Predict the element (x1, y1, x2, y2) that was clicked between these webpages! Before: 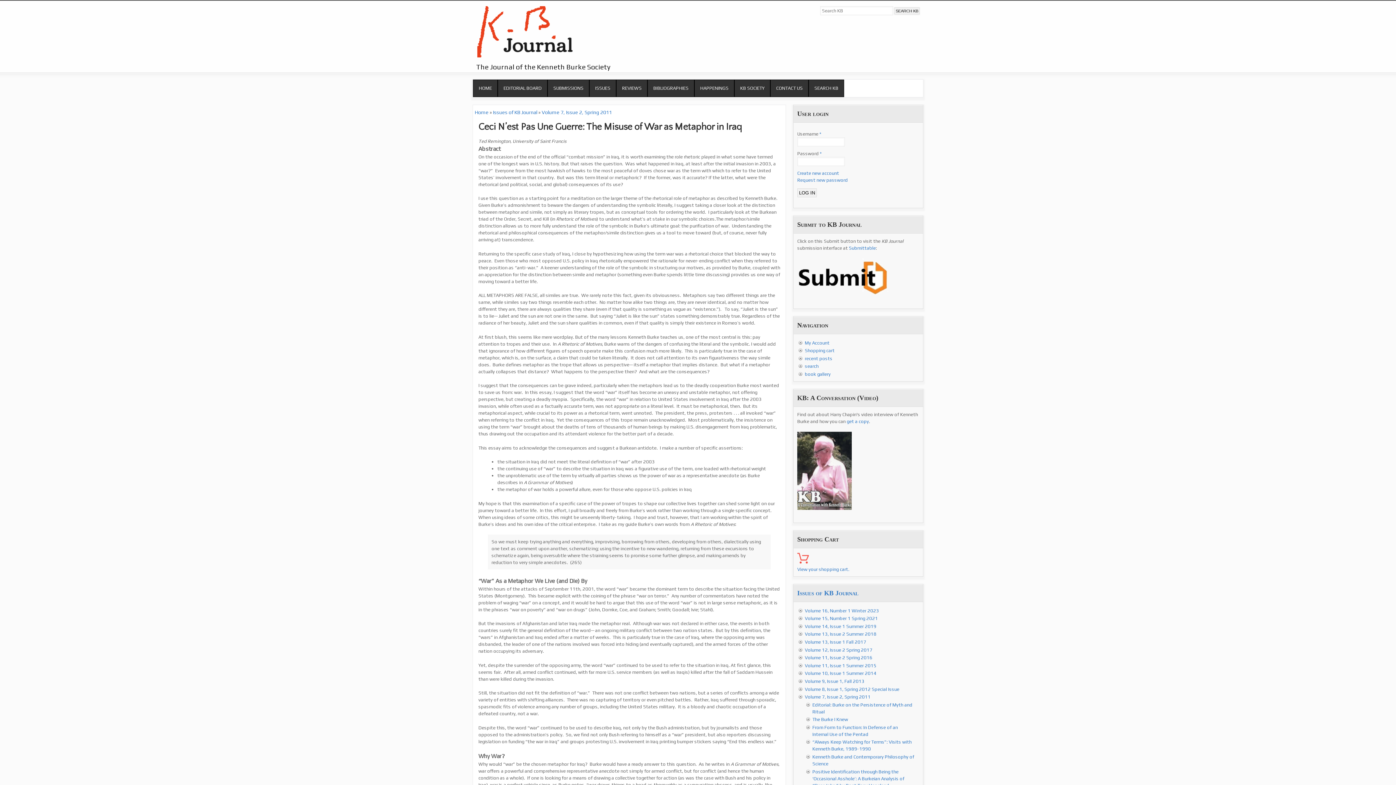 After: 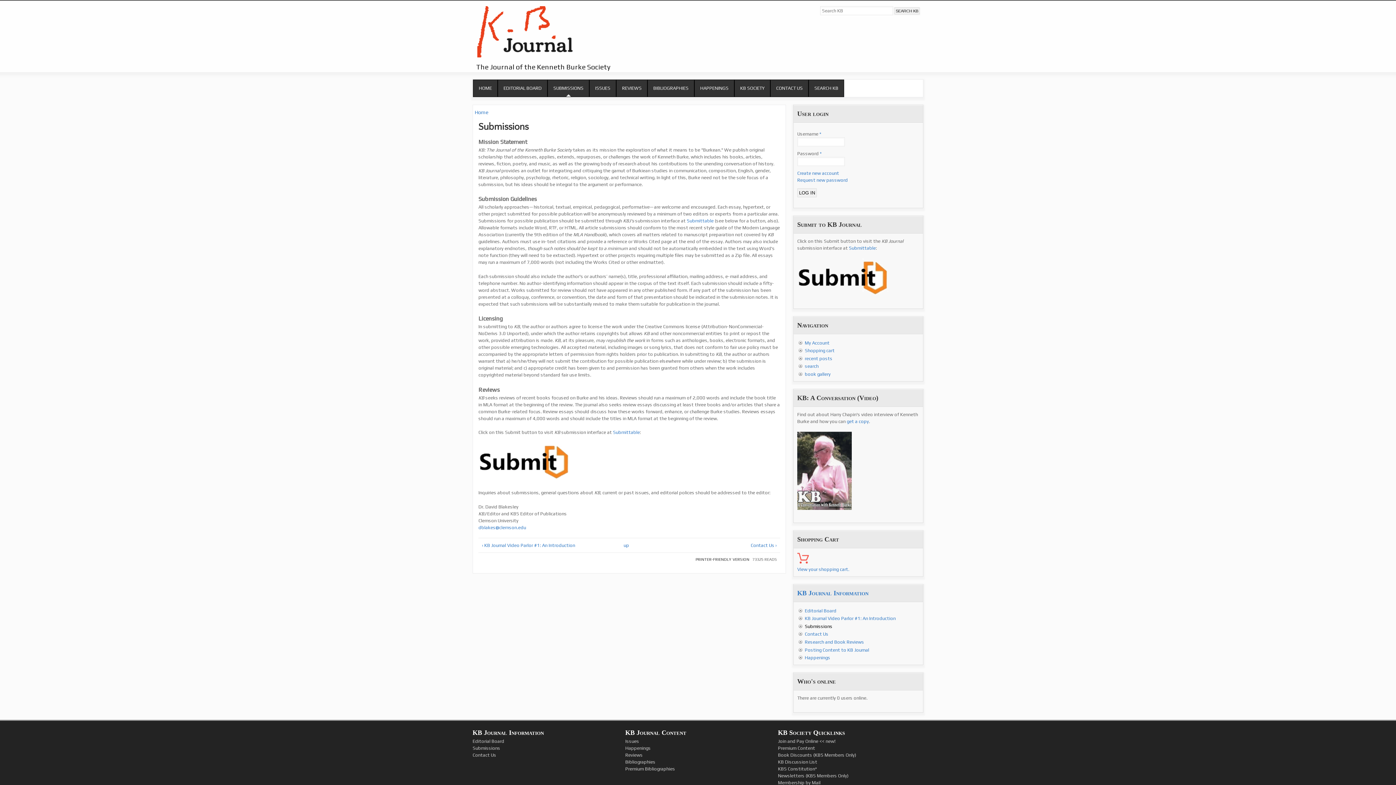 Action: label: SUBMISSIONS bbox: (547, 79, 589, 96)